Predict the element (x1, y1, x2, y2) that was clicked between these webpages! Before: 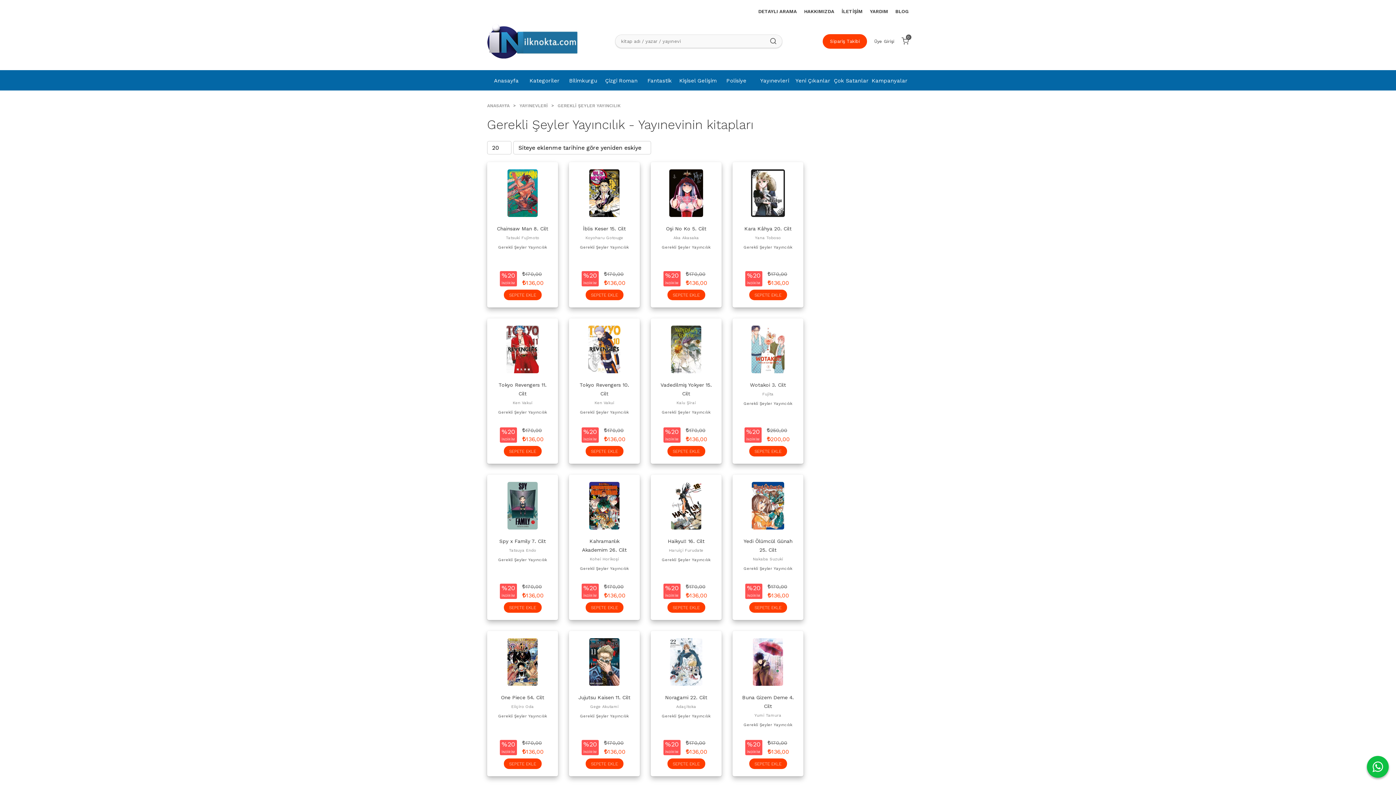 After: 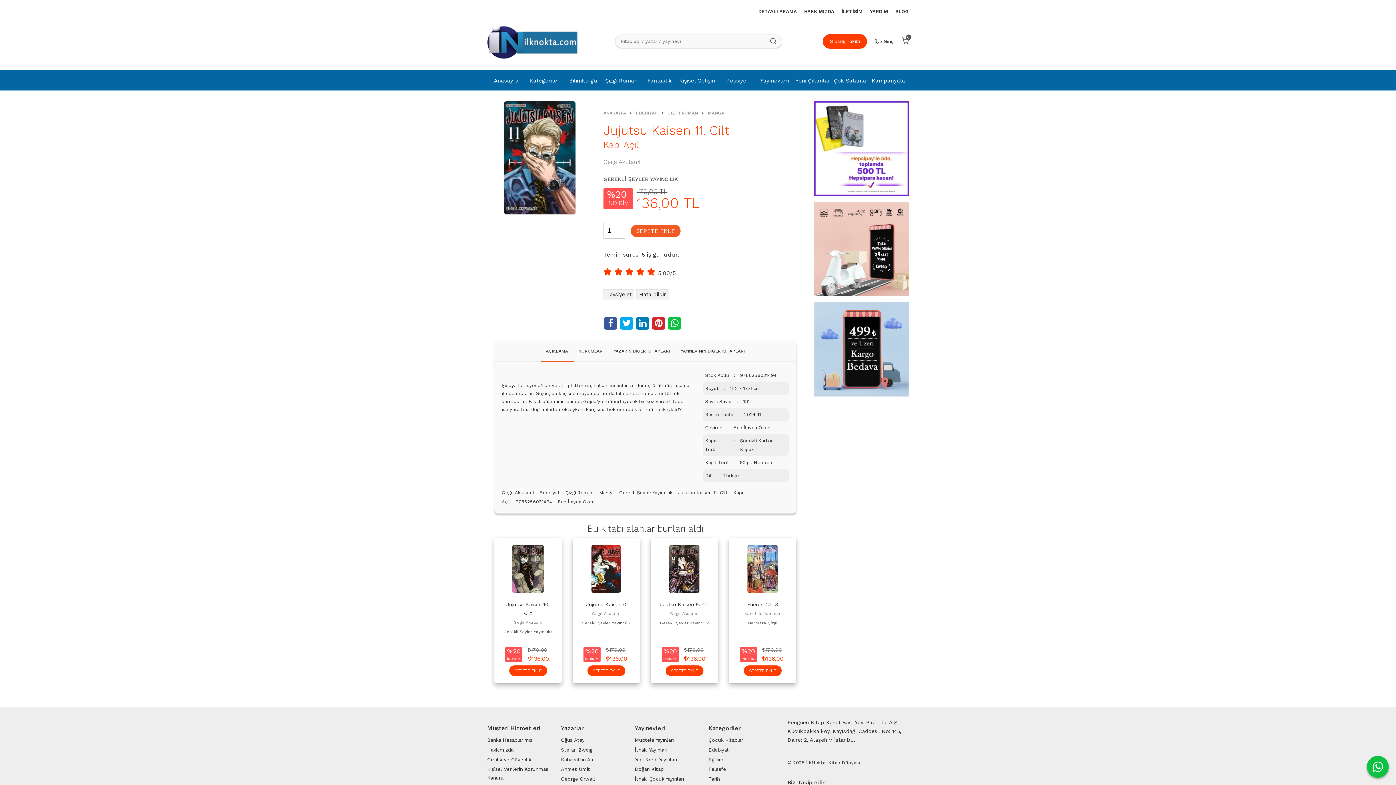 Action: bbox: (589, 658, 619, 665)